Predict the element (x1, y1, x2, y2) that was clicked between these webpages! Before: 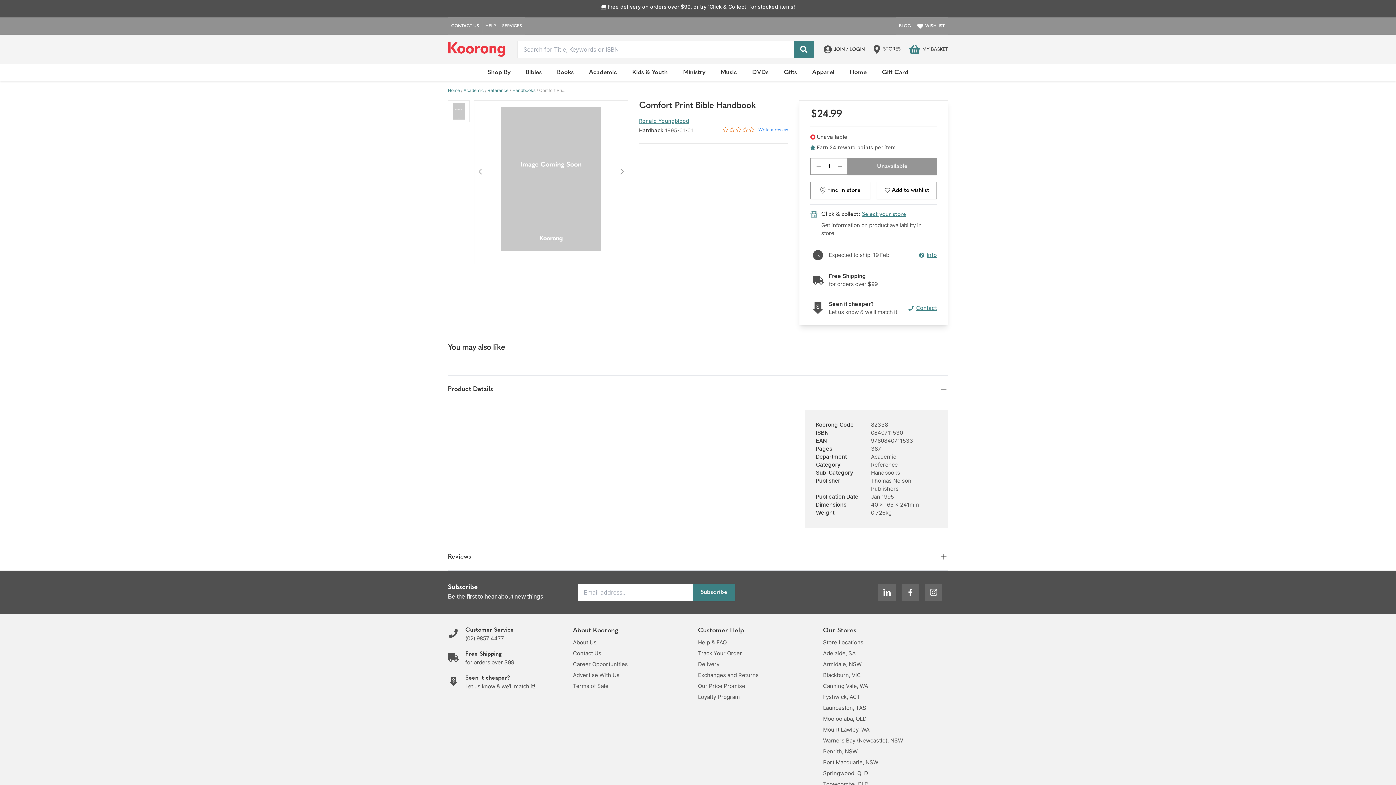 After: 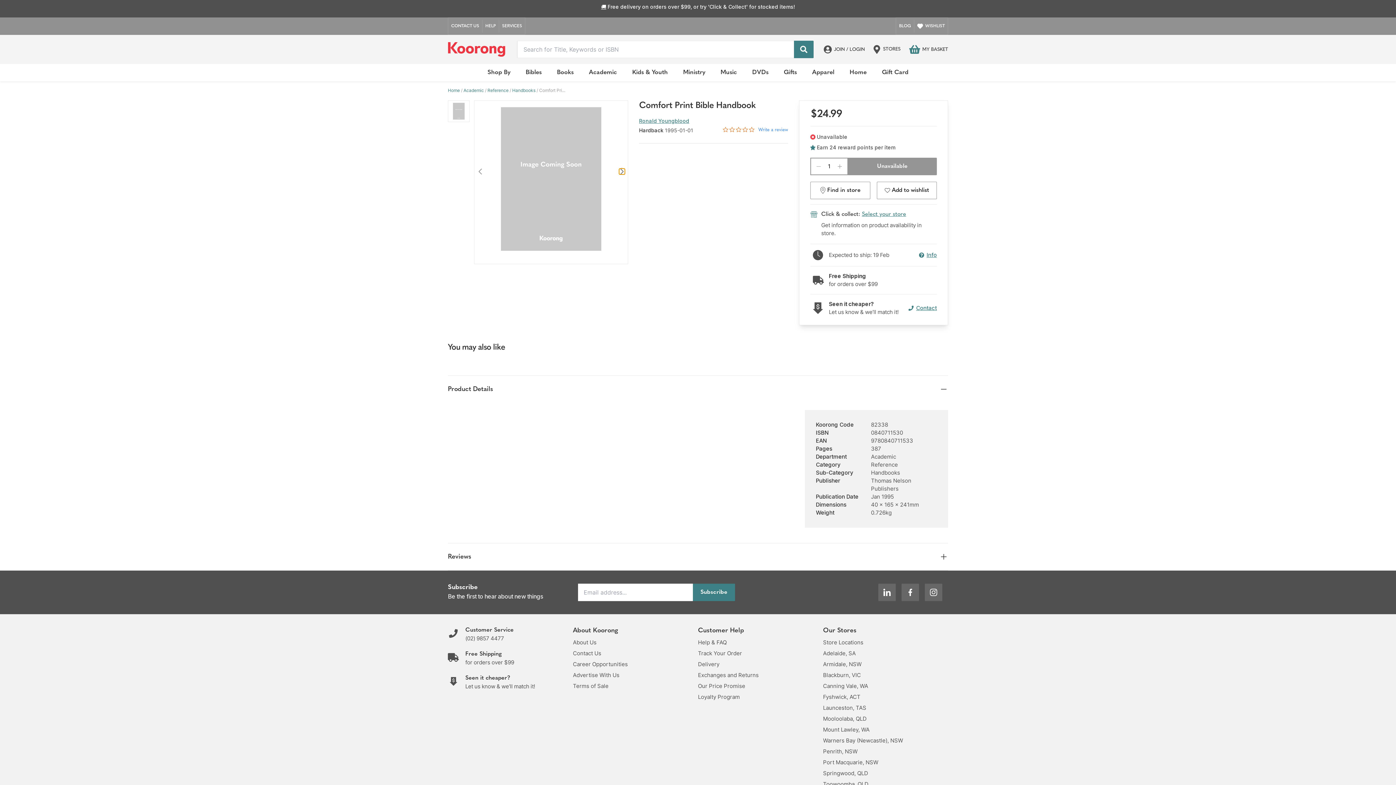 Action: bbox: (619, 168, 625, 174) label: Next